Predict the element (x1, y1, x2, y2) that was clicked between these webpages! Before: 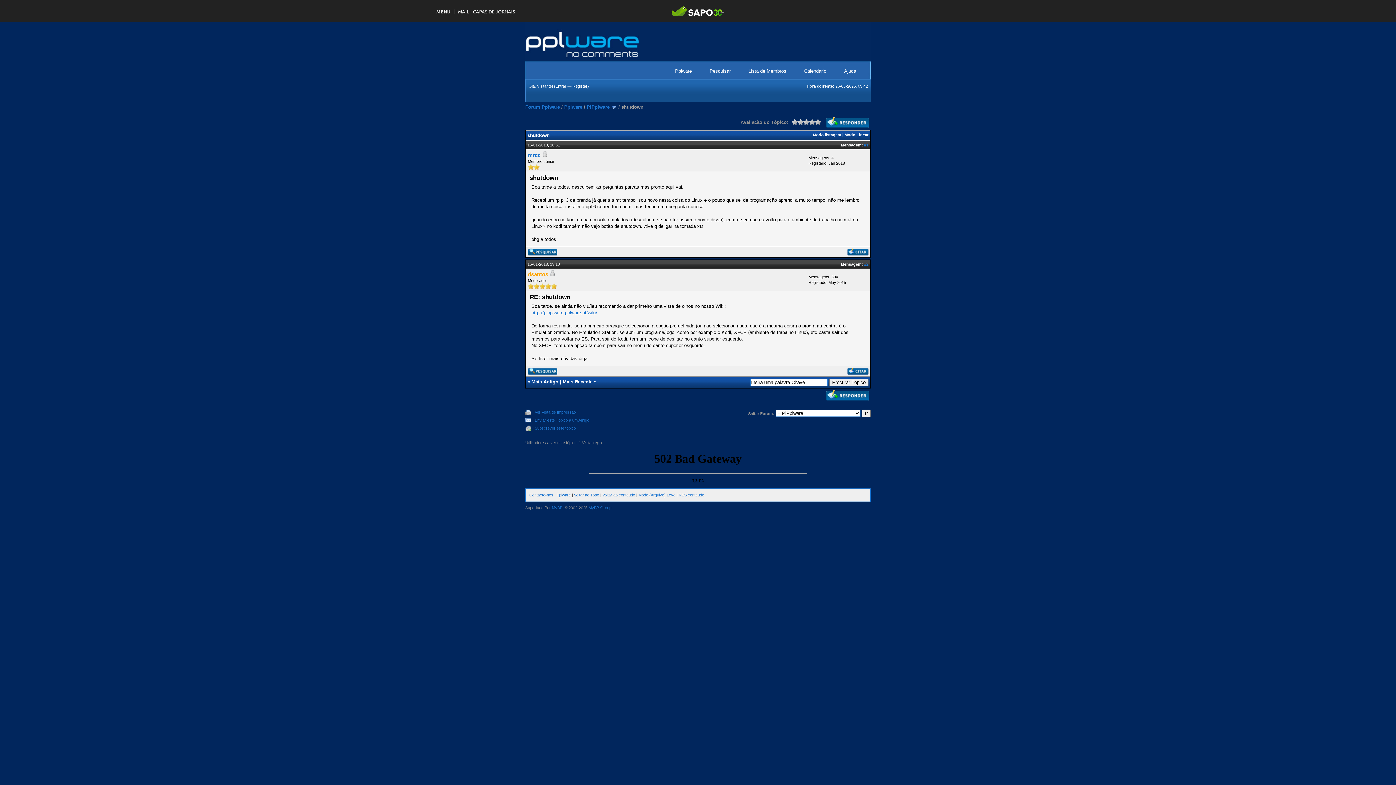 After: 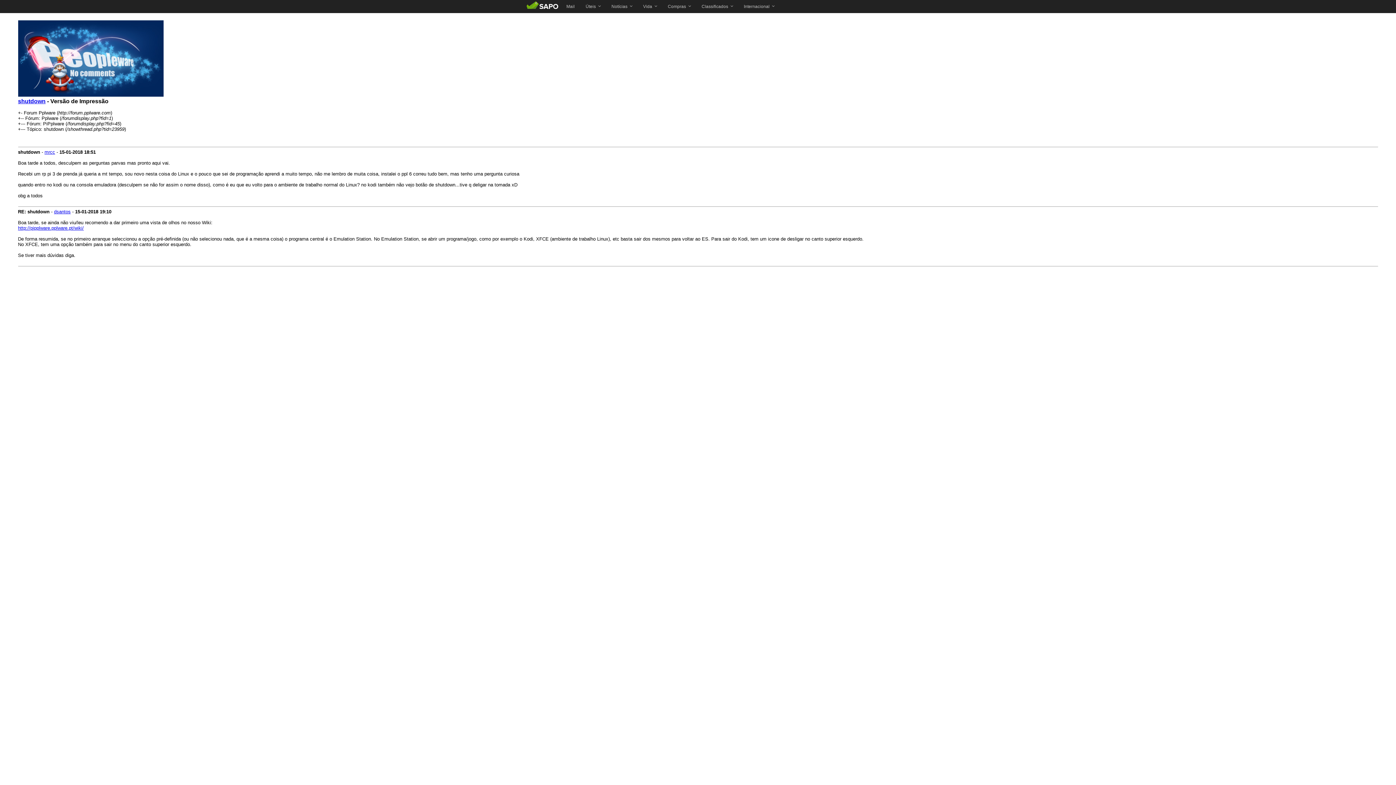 Action: bbox: (534, 410, 576, 414) label: Ver Vista de Impressão